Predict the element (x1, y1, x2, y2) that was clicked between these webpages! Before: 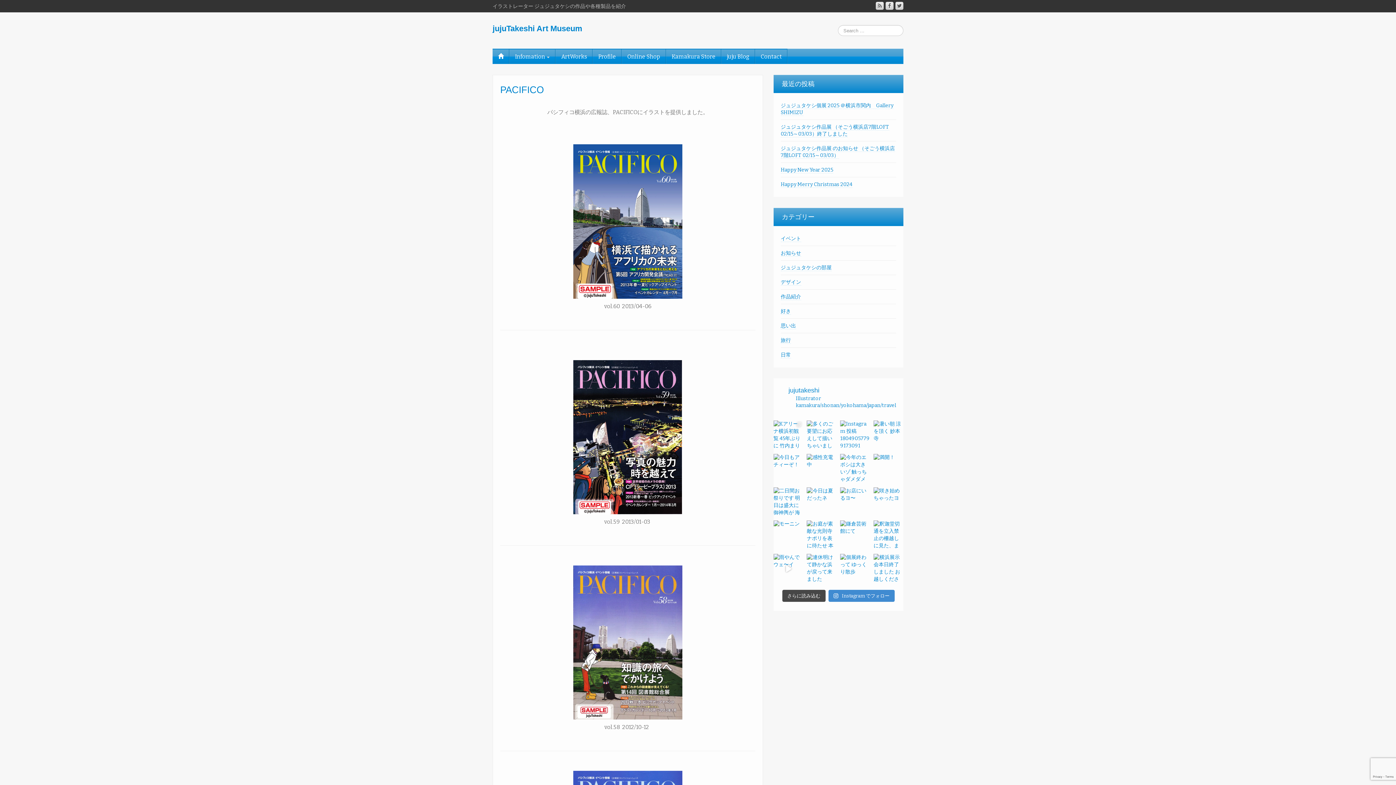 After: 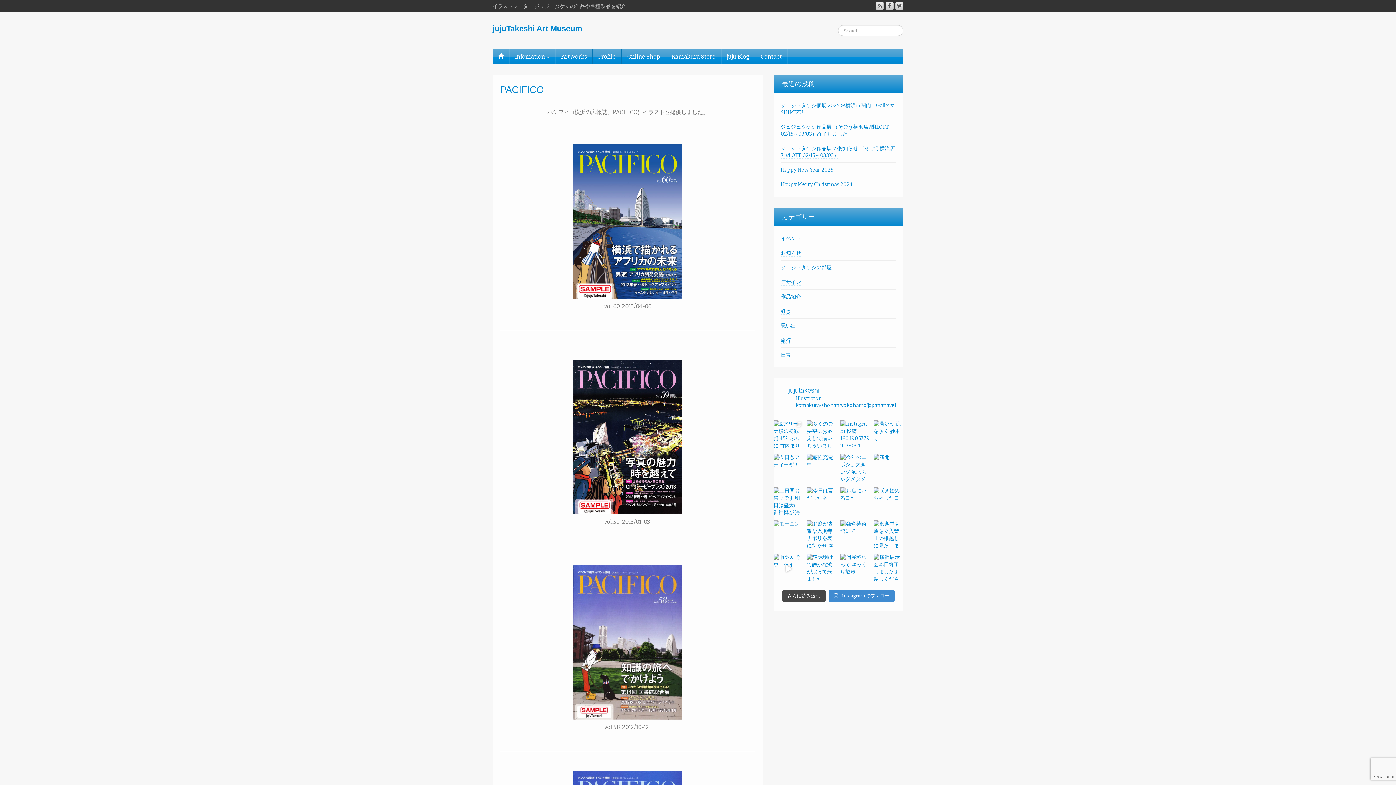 Action: label: モーニン bbox: (773, 520, 803, 550)